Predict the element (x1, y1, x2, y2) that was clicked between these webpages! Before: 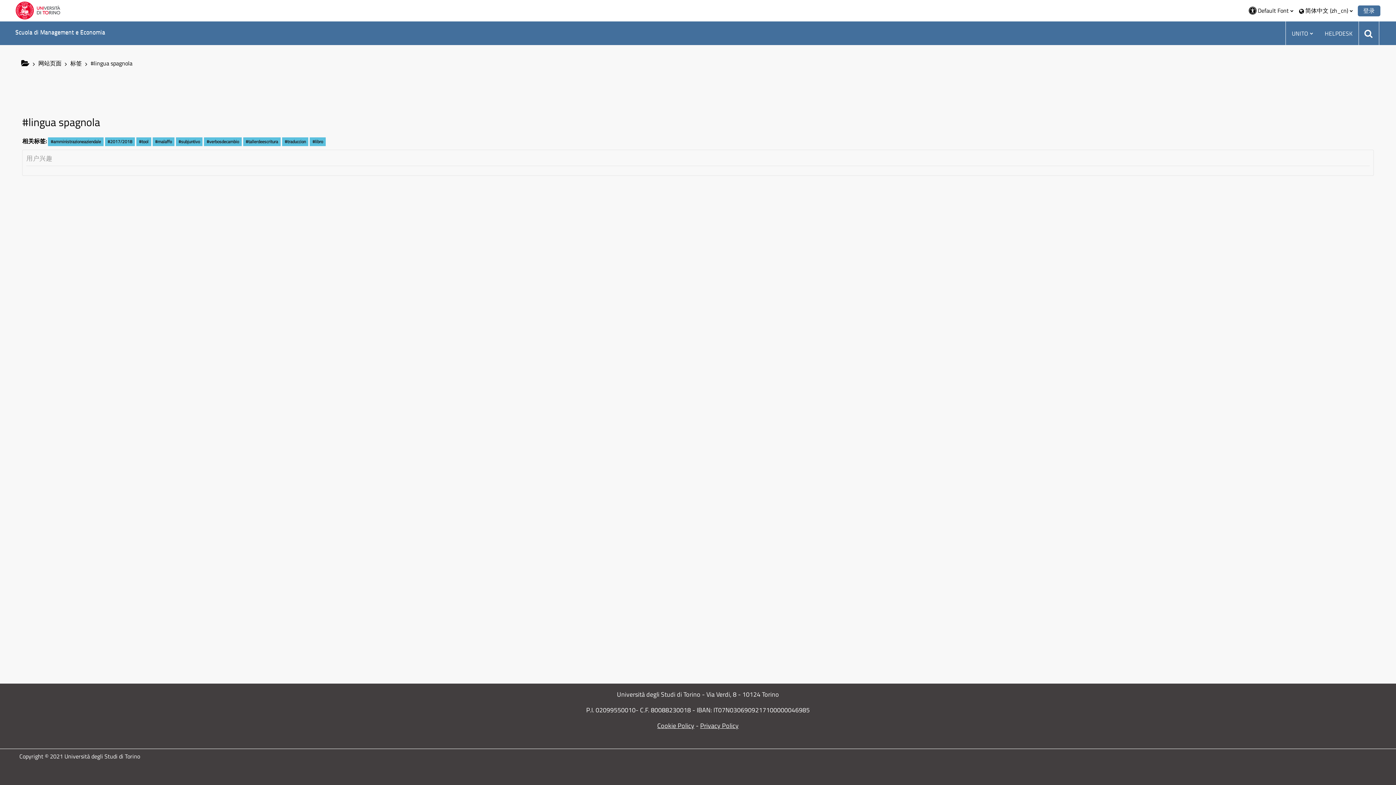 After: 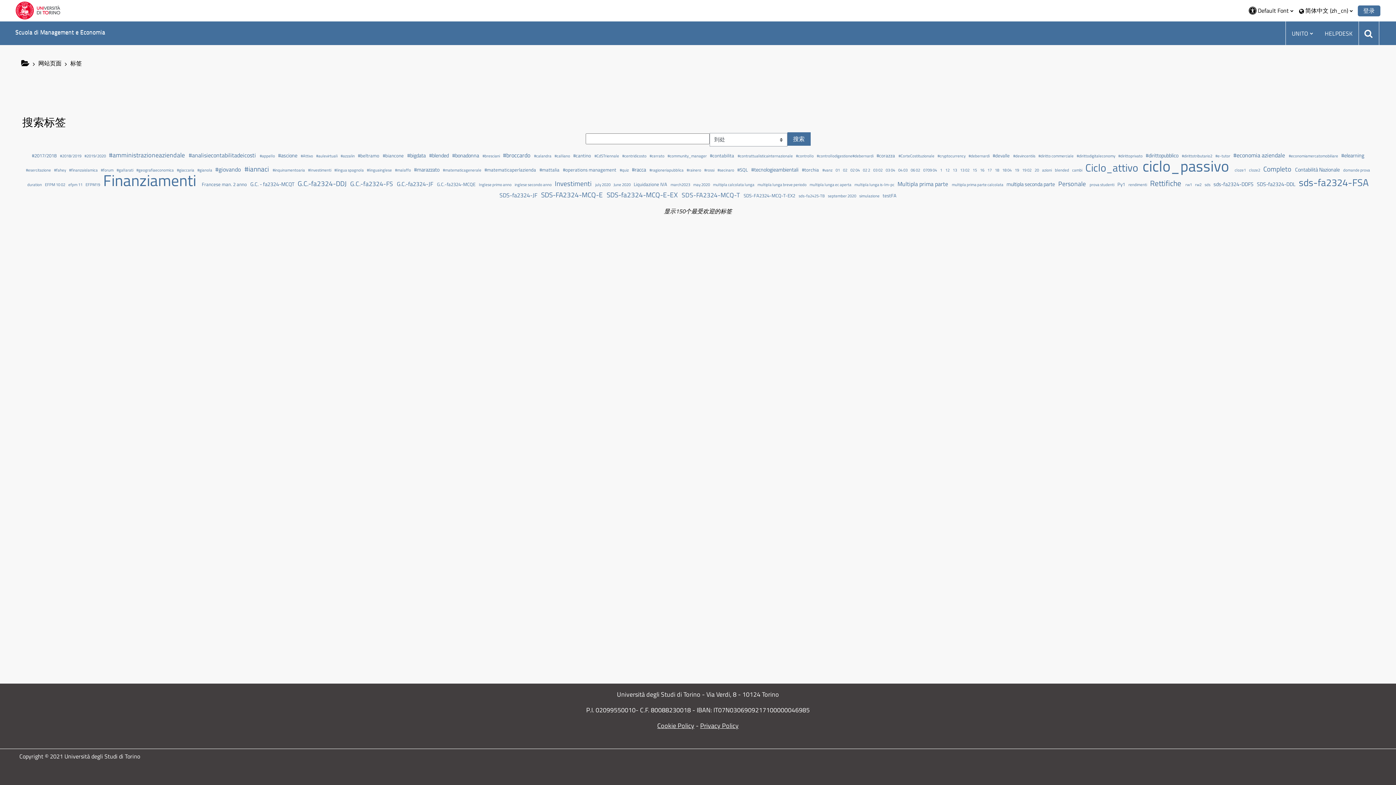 Action: label: 标签 bbox: (70, 58, 81, 67)